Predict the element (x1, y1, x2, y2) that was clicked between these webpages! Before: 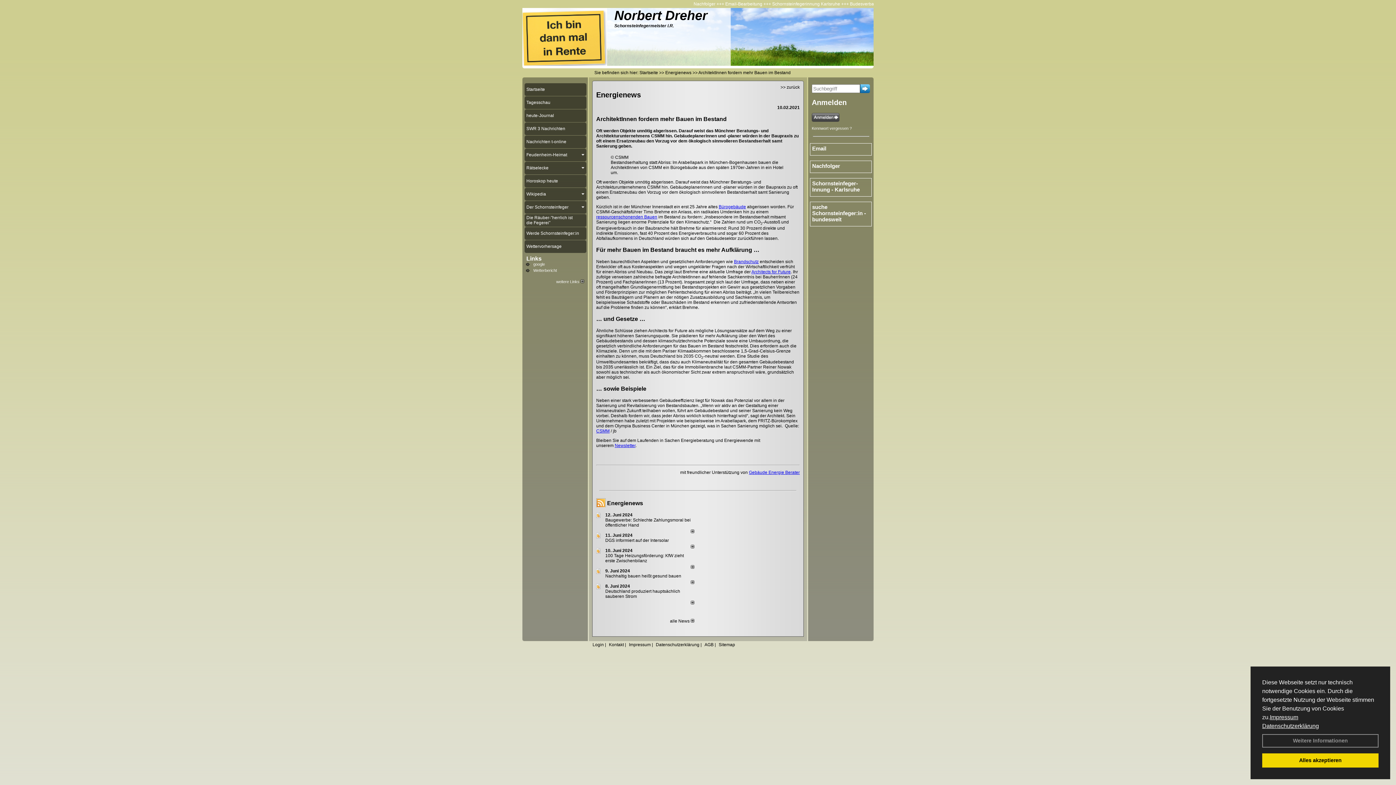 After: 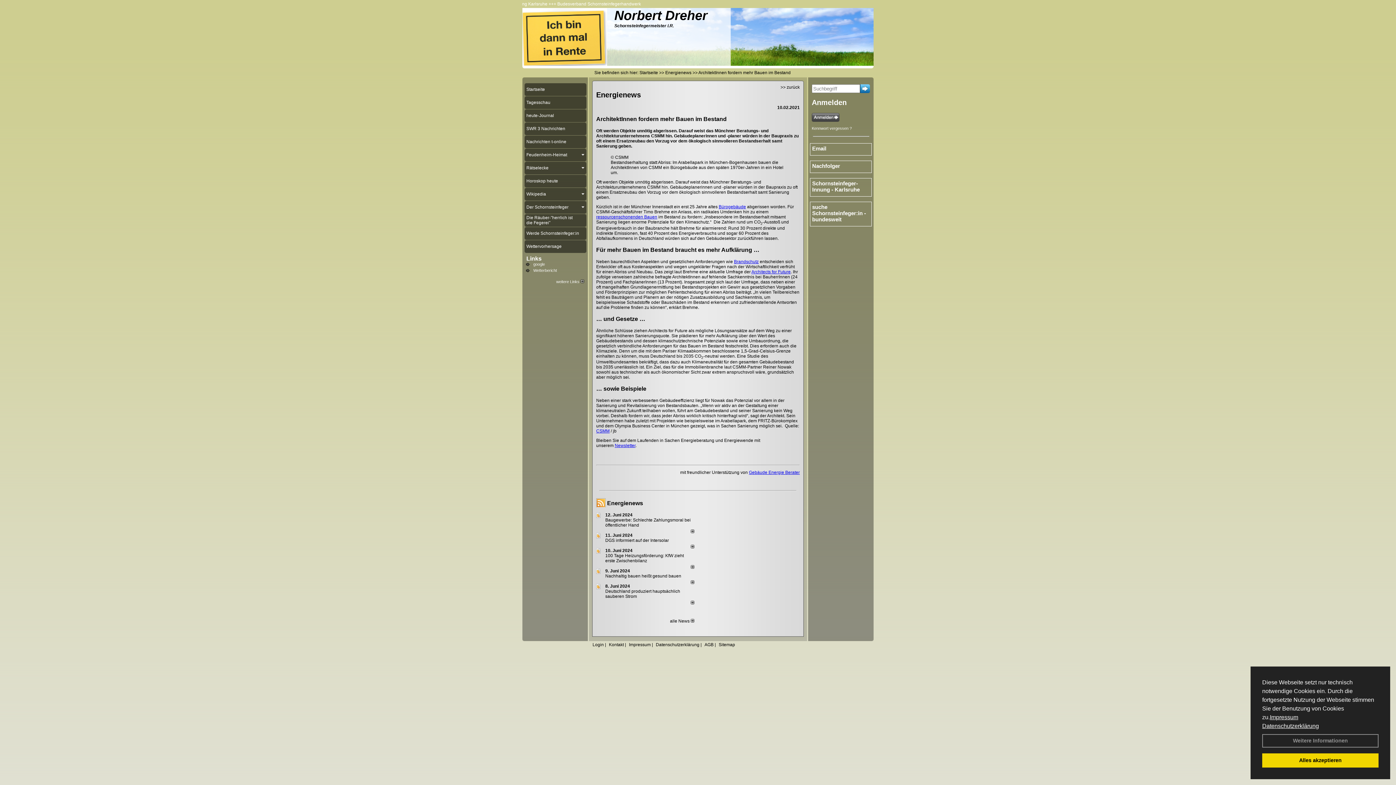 Action: bbox: (605, 548, 632, 553) label: 10. Juni 2024